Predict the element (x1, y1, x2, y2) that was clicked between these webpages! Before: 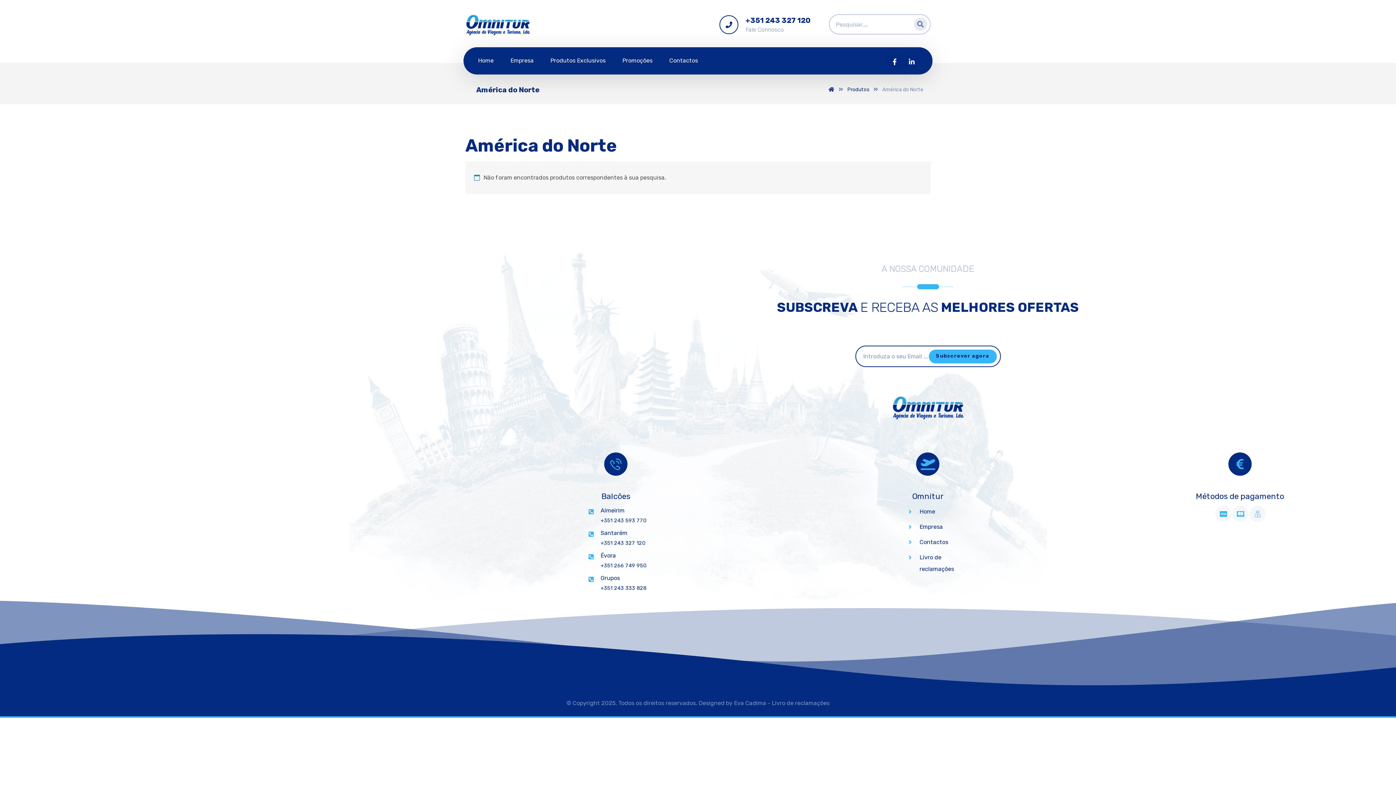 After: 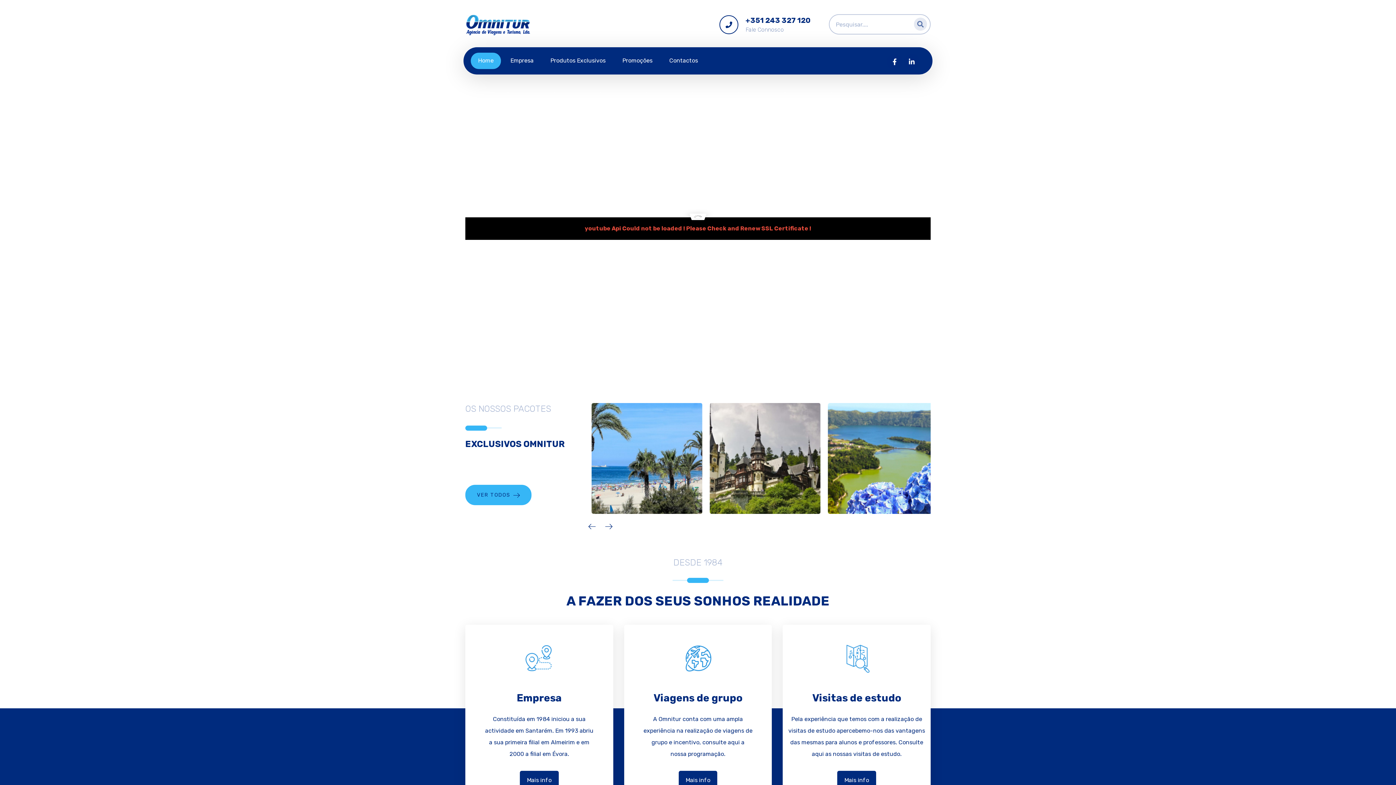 Action: label: Home bbox: (470, 52, 501, 69)